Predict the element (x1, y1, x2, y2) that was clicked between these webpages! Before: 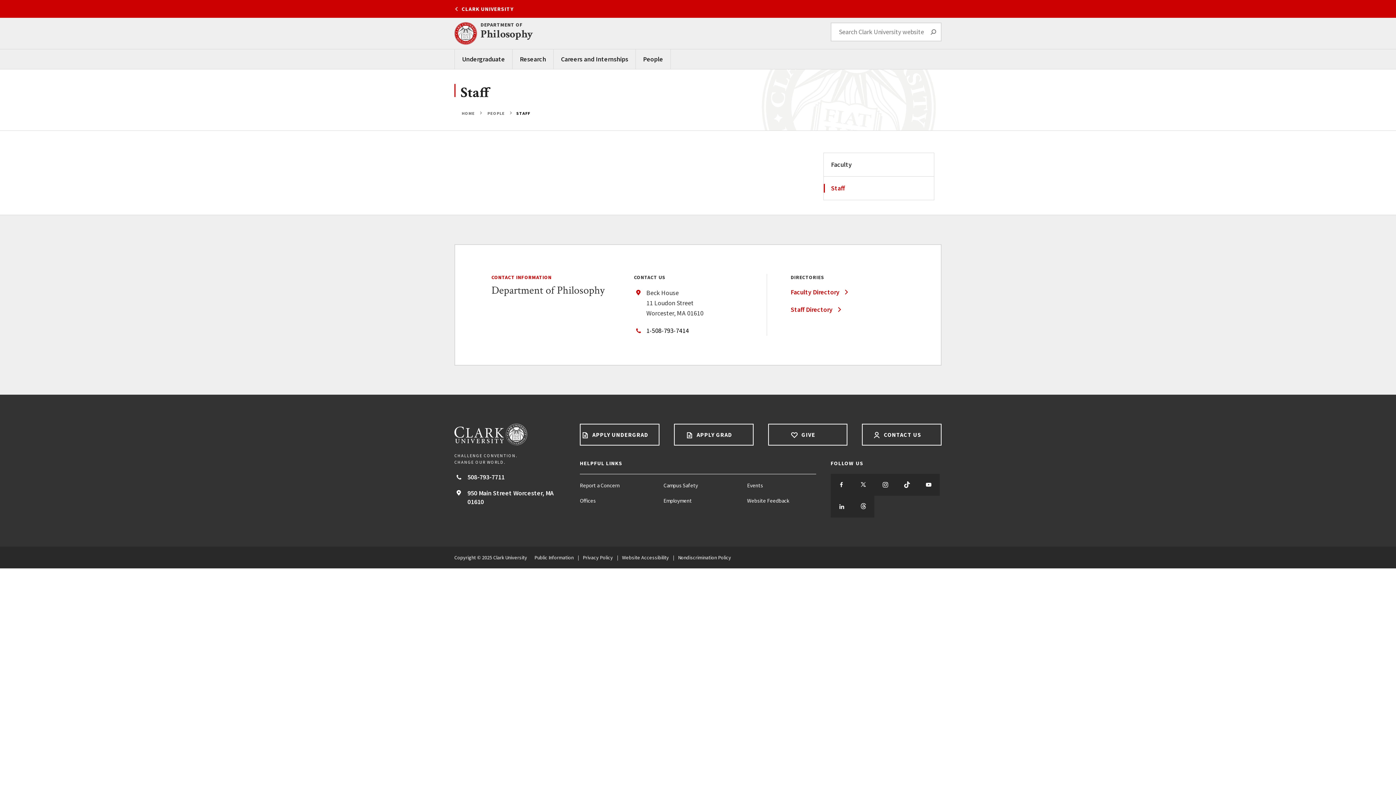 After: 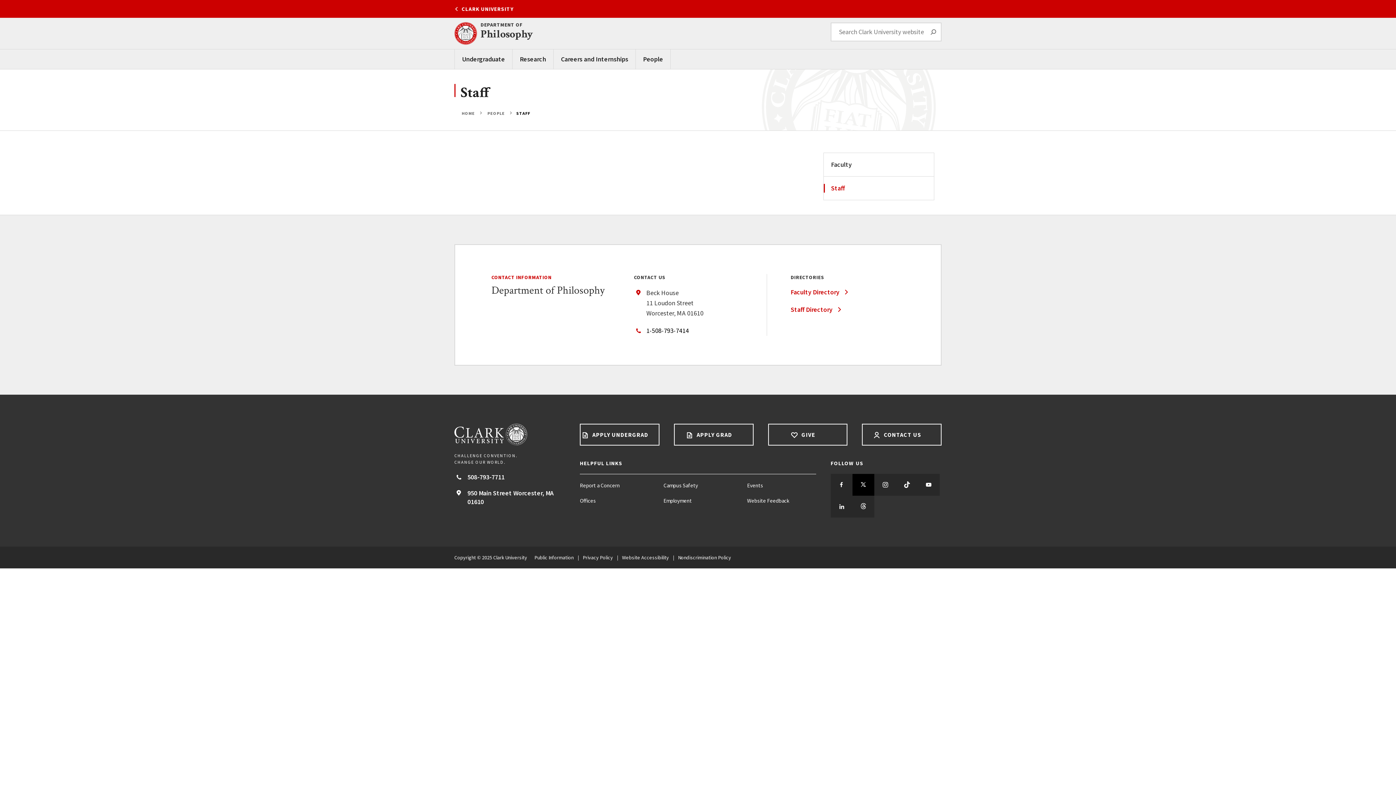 Action: bbox: (852, 474, 874, 496) label: Follow us on Twitter